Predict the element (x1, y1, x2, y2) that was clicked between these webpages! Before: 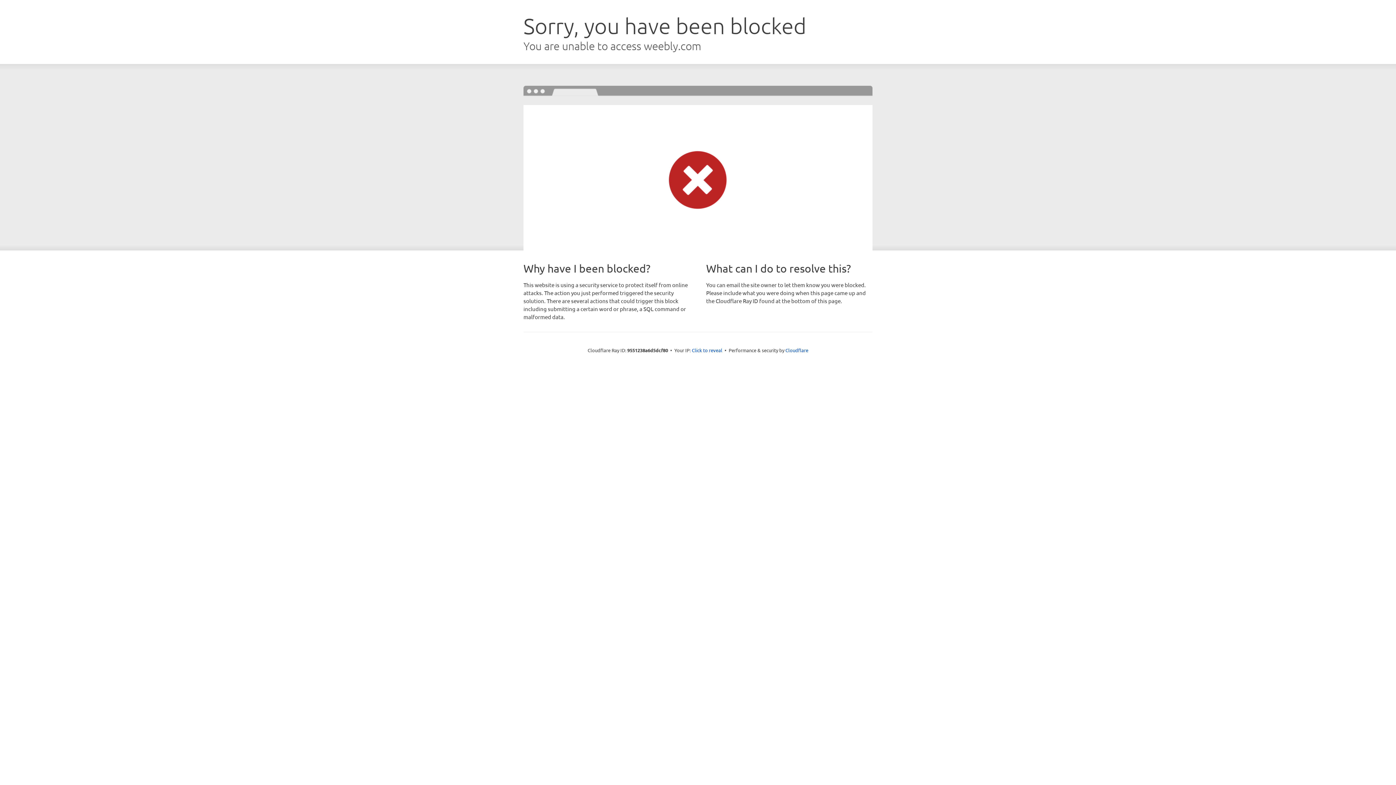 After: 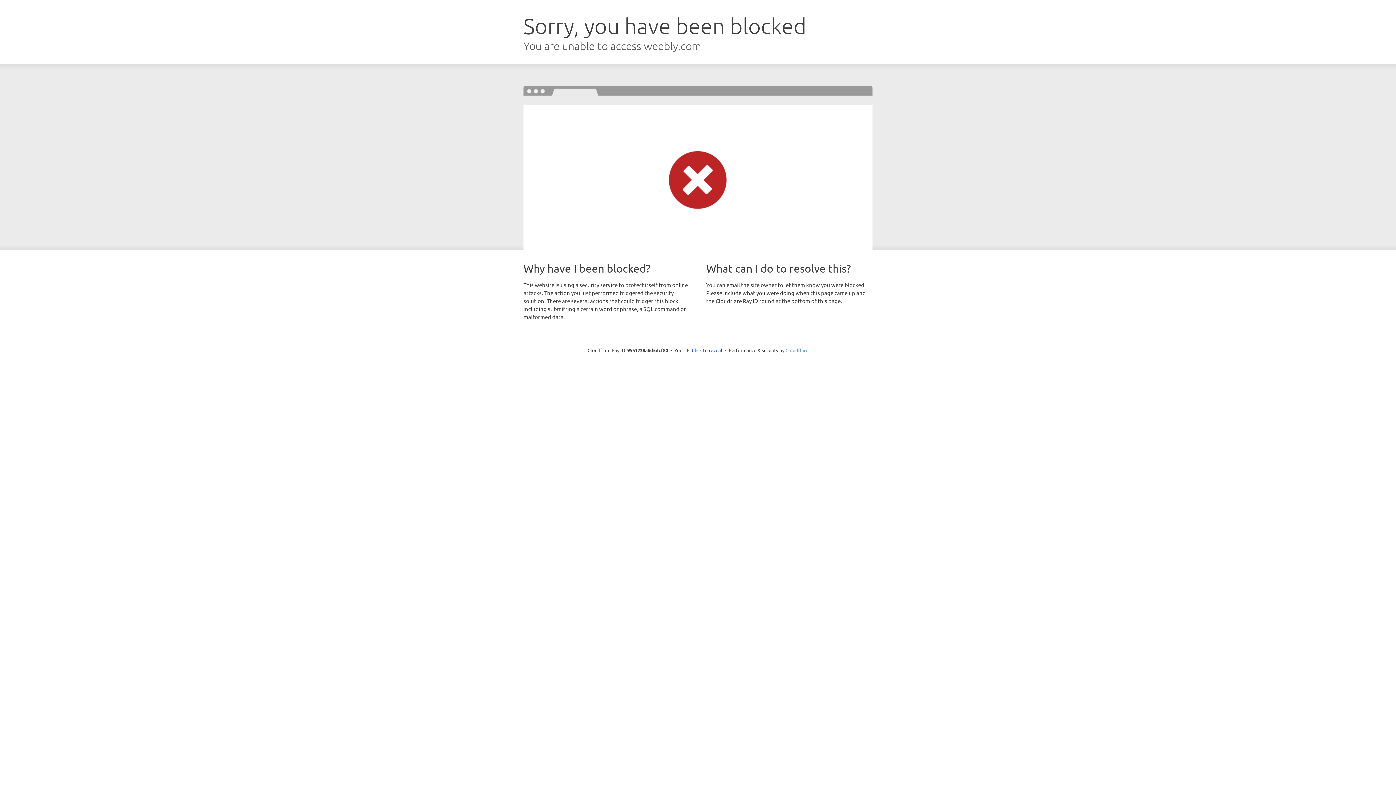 Action: bbox: (785, 347, 808, 353) label: Cloudflare